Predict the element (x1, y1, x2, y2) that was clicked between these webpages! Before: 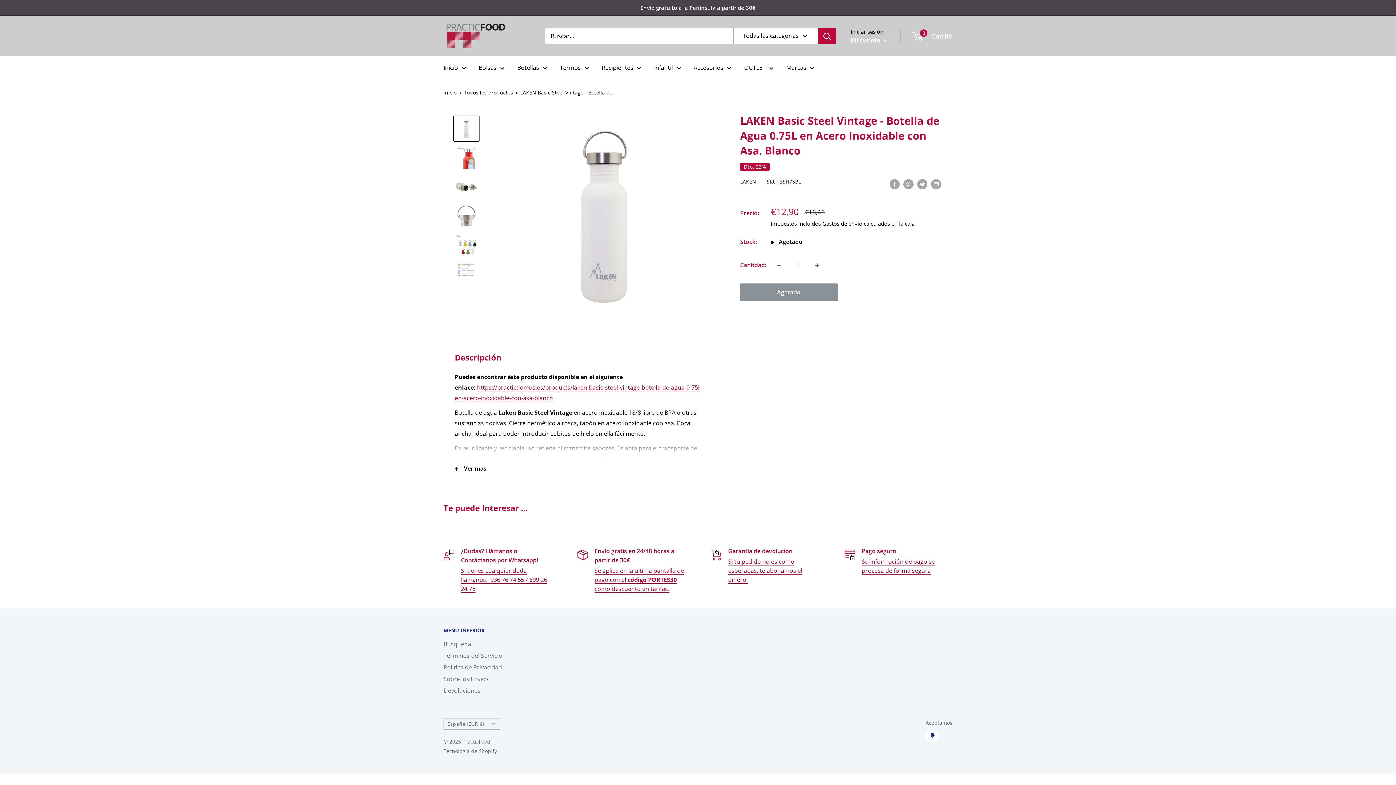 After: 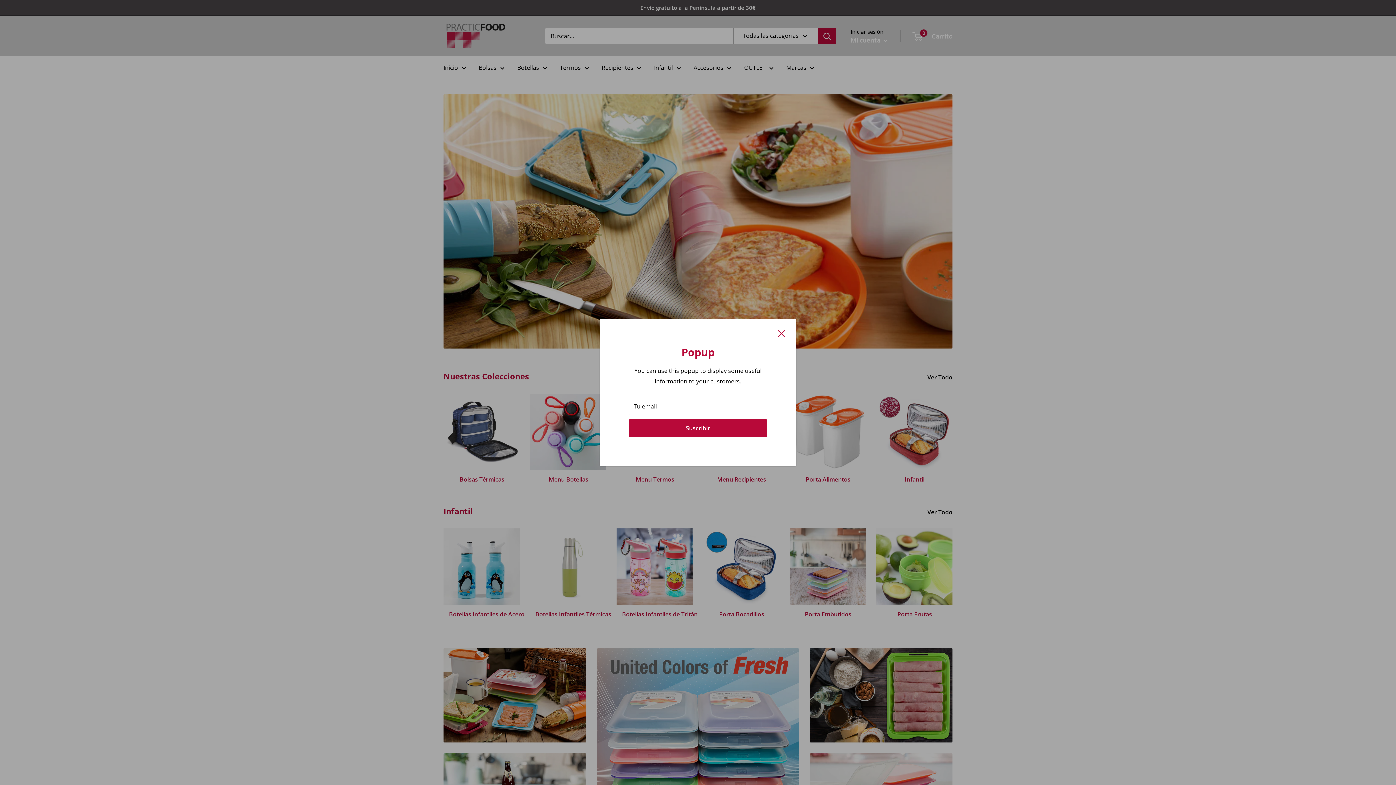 Action: label: PracticFood bbox: (443, 22, 530, 49)